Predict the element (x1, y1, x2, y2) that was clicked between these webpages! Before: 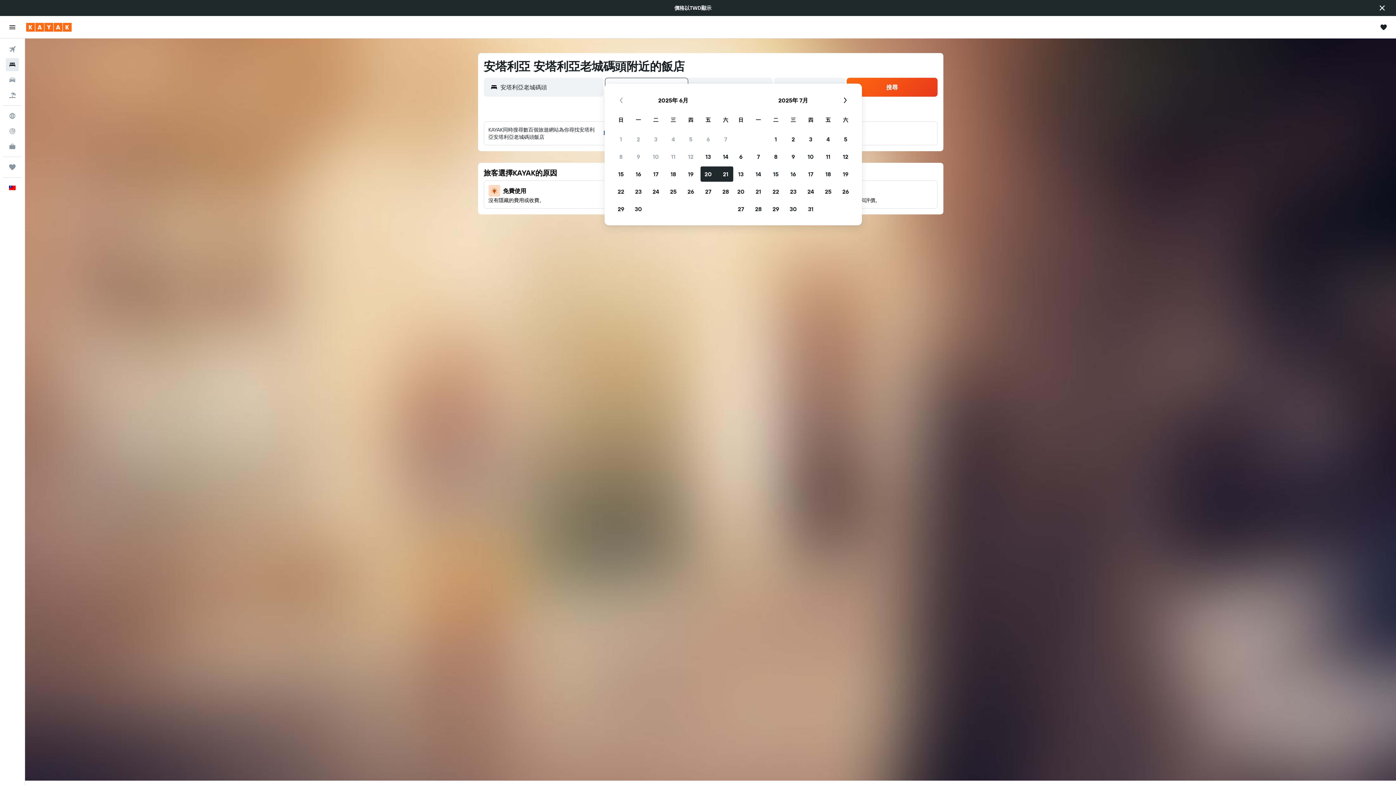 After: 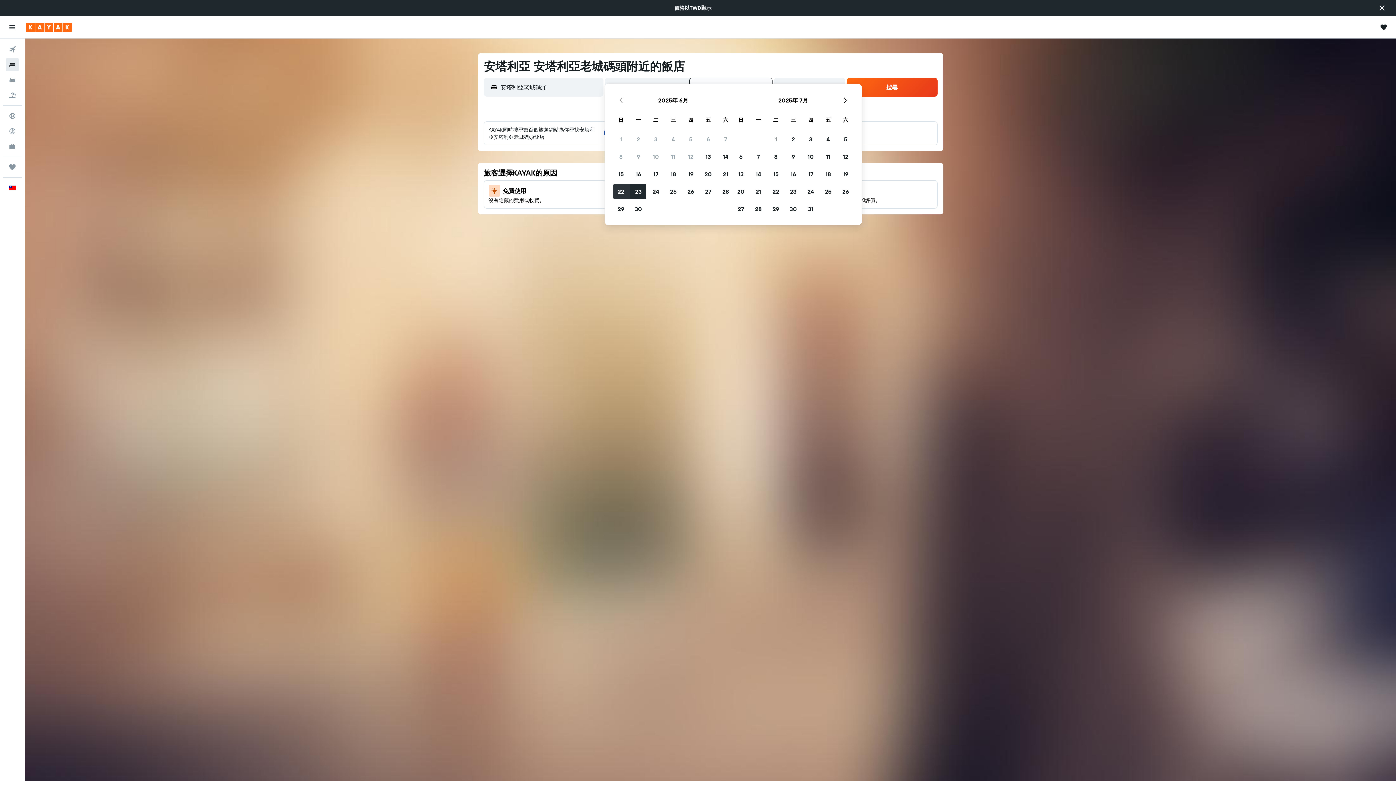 Action: label: 2025年6月22日 bbox: (612, 182, 629, 200)